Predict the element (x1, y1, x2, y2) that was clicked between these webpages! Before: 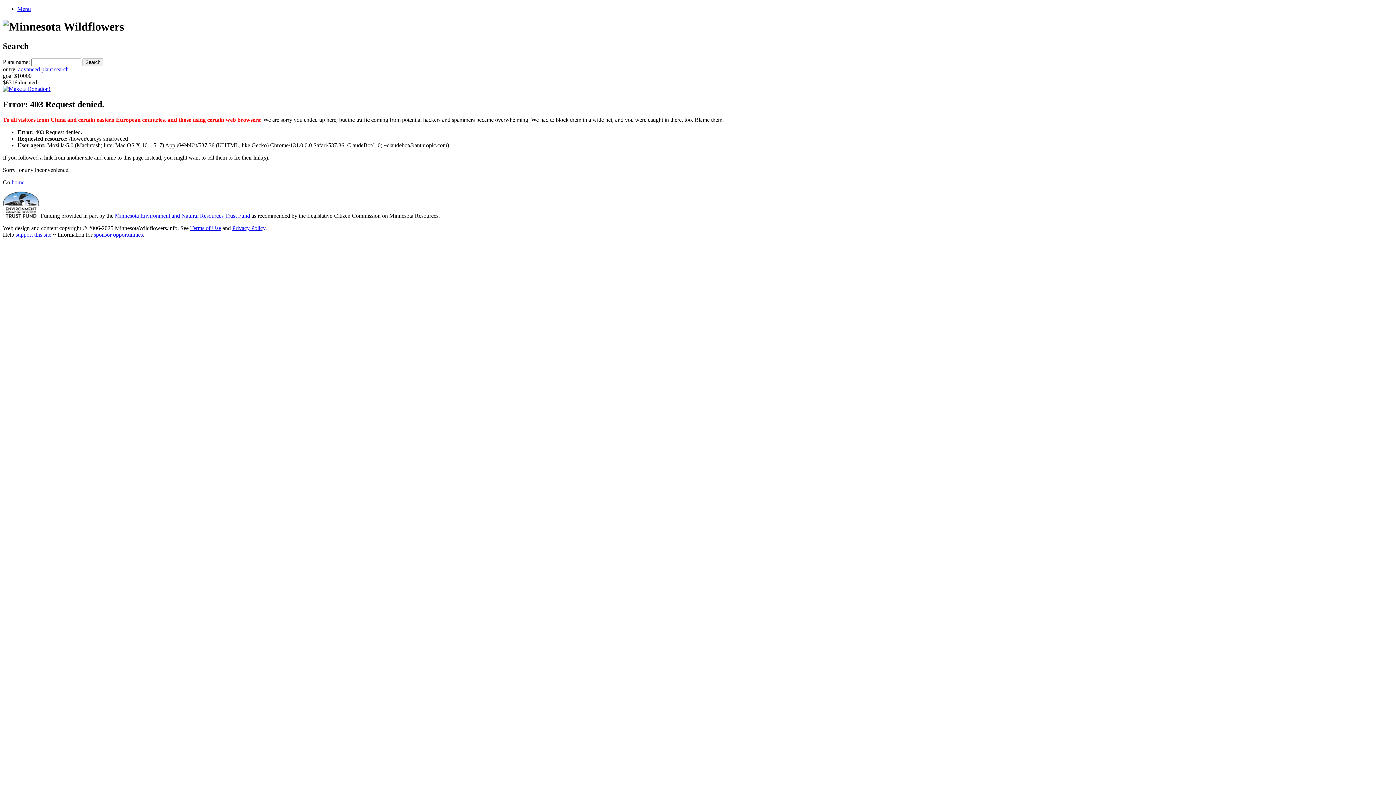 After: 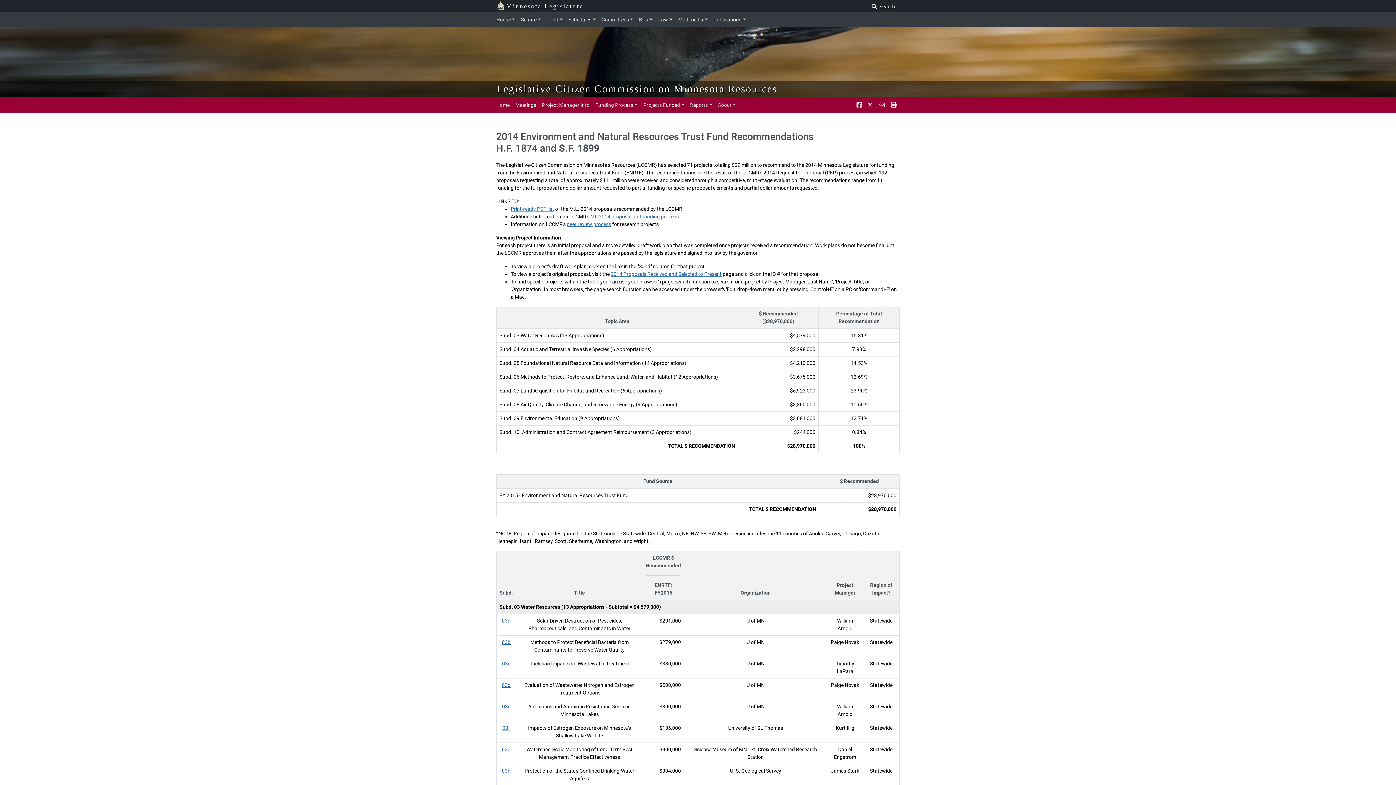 Action: bbox: (114, 212, 250, 218) label: Minnesota Environment and Natural Resources Trust Fund